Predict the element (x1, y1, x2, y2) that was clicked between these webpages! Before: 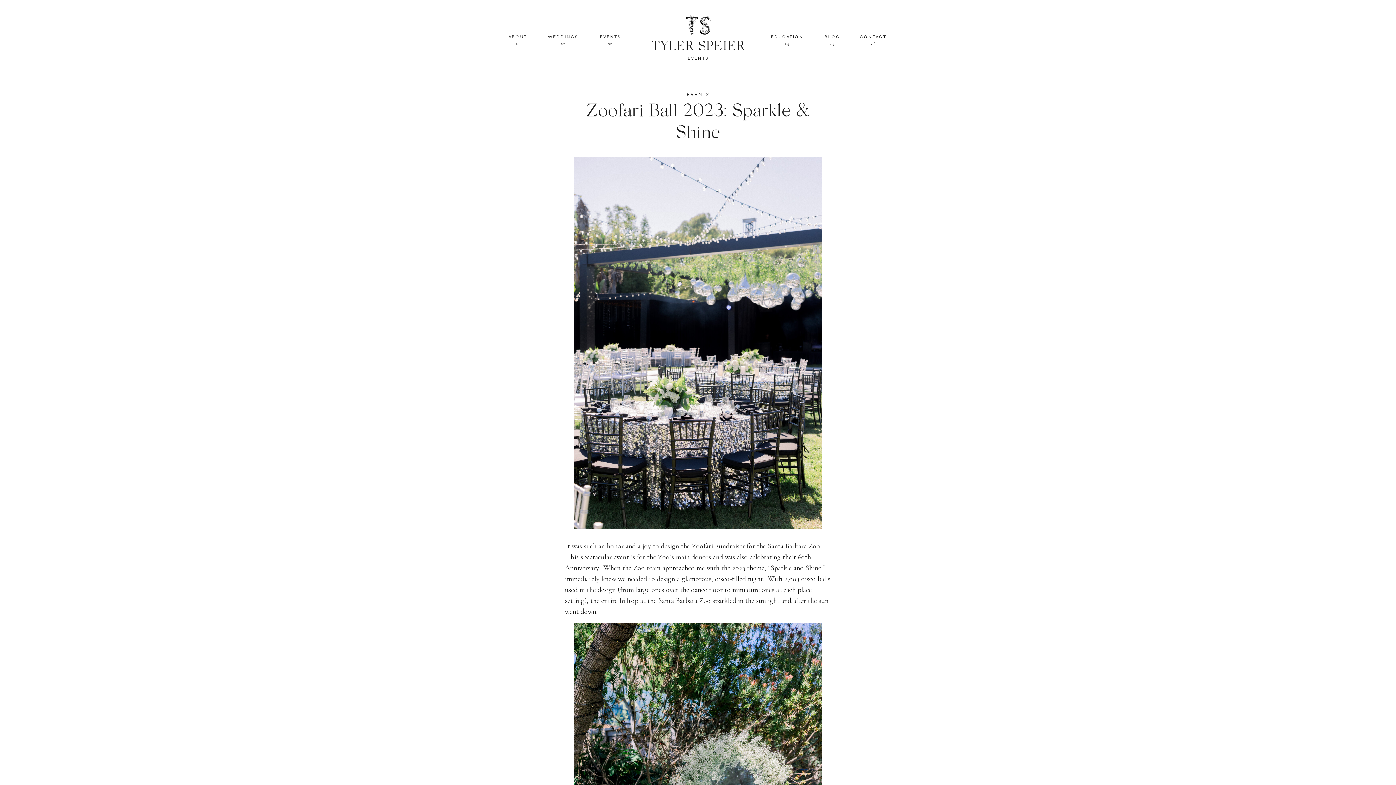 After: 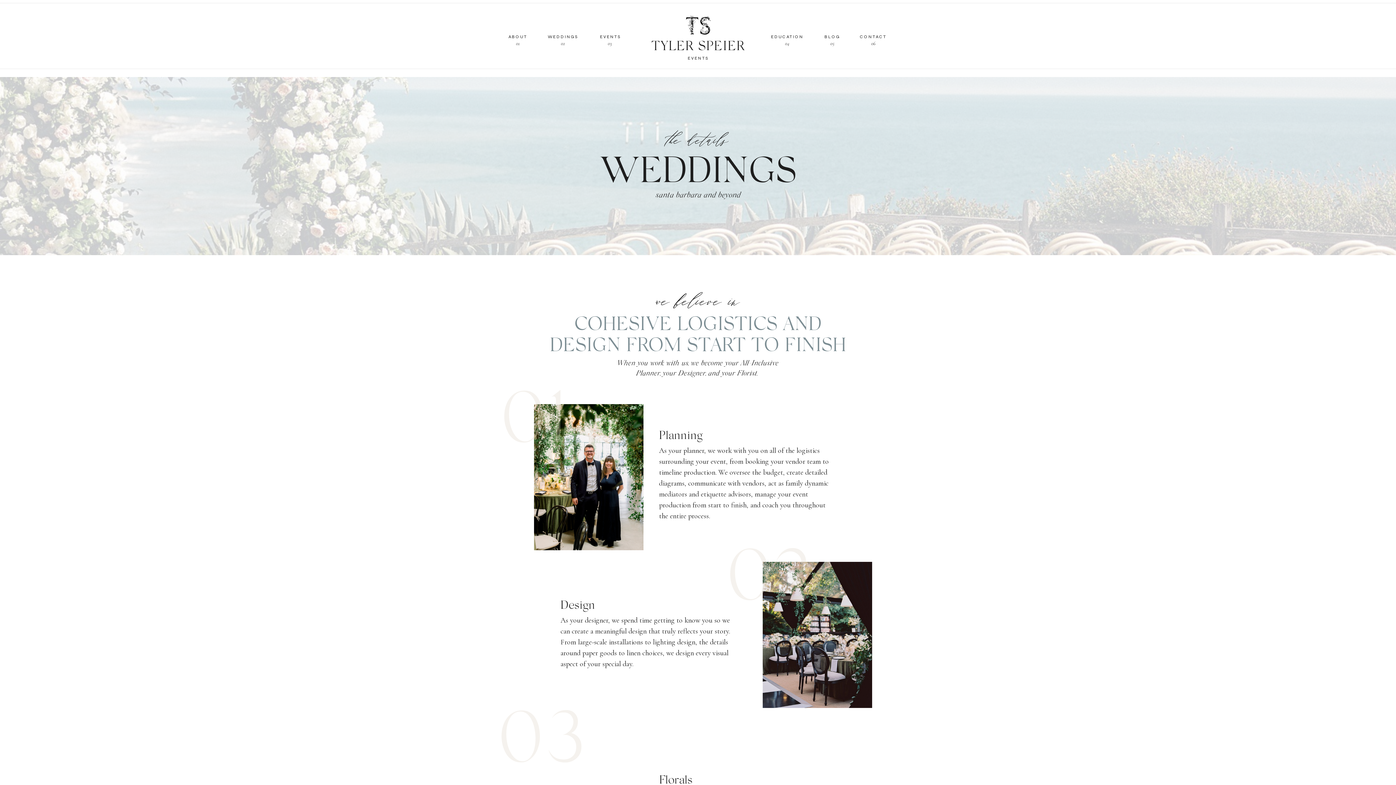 Action: bbox: (547, 39, 578, 60) label: 02